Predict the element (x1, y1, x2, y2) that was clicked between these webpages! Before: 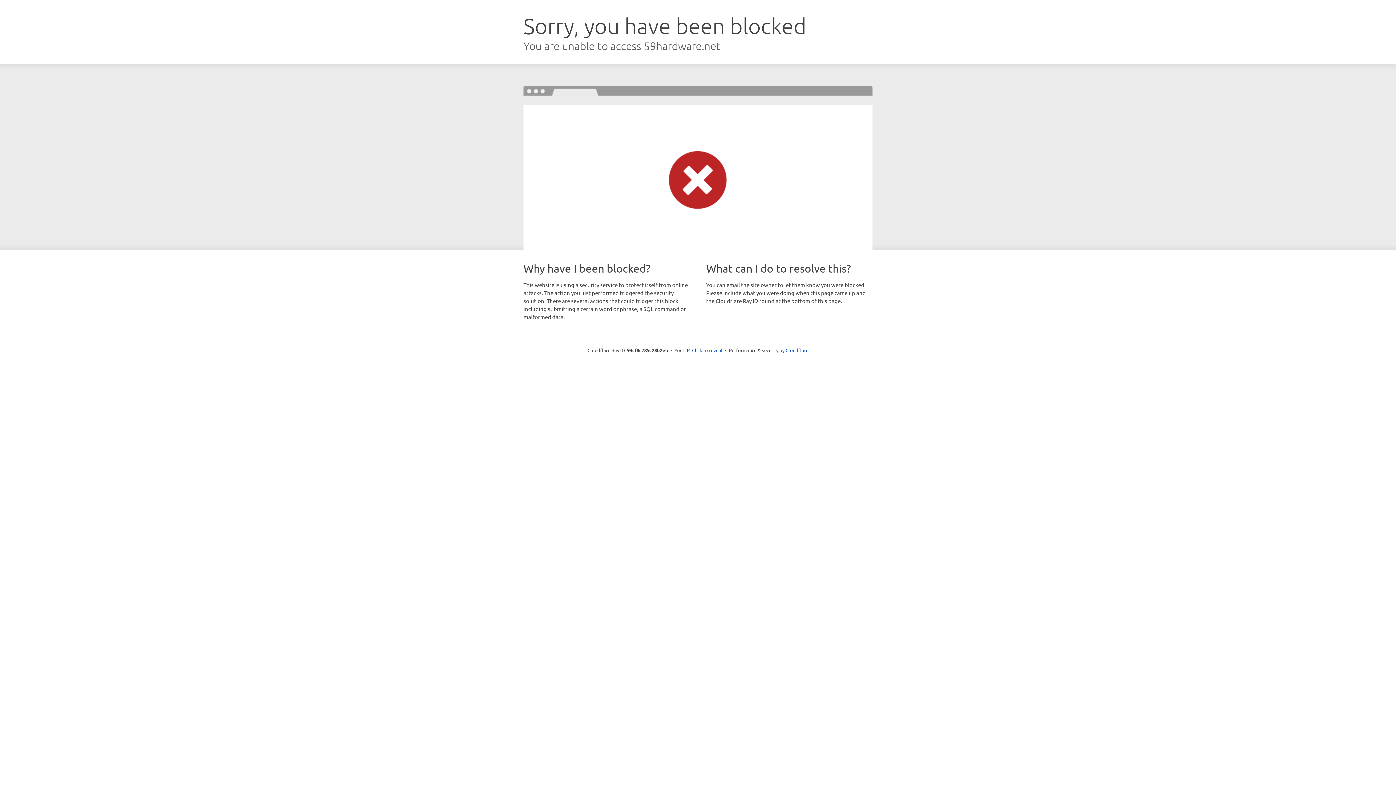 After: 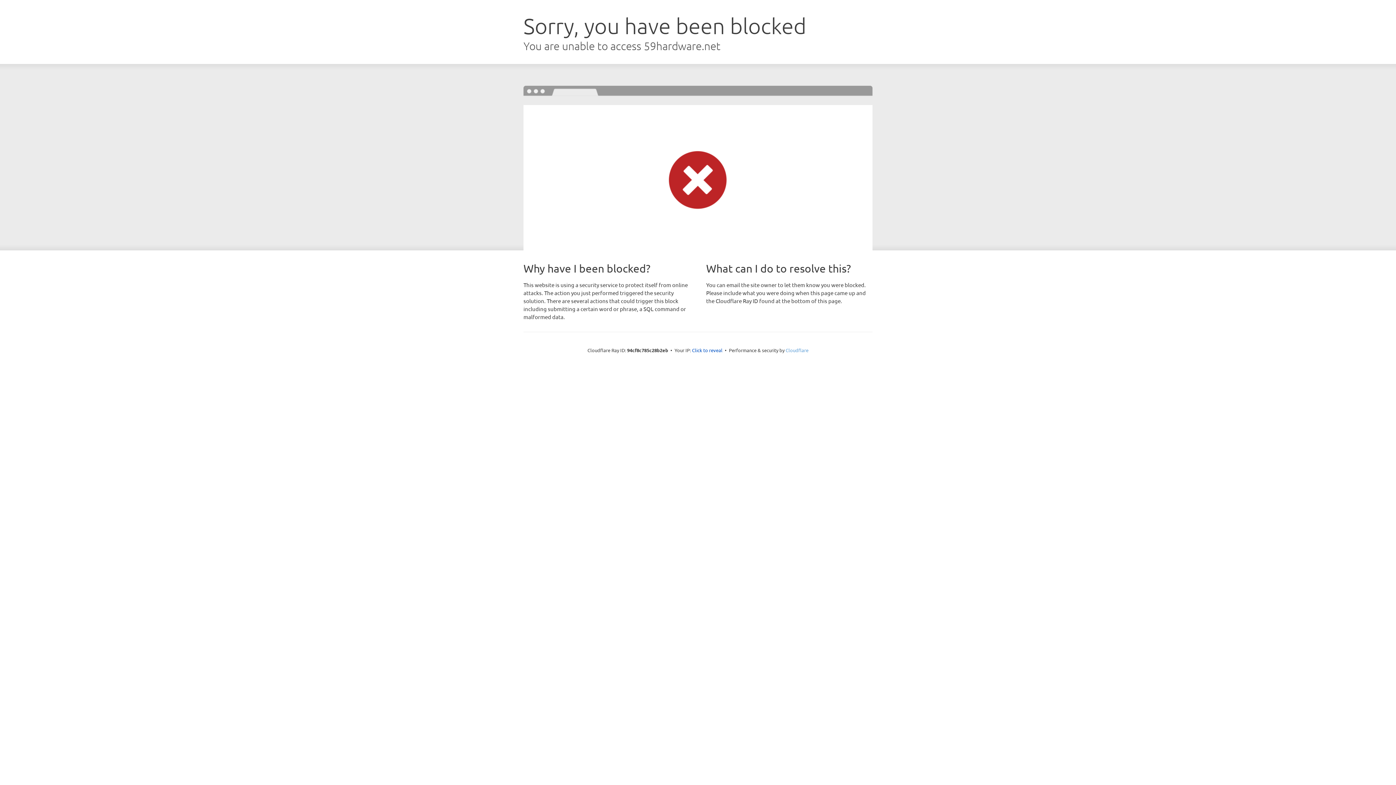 Action: label: Cloudflare bbox: (785, 347, 808, 353)